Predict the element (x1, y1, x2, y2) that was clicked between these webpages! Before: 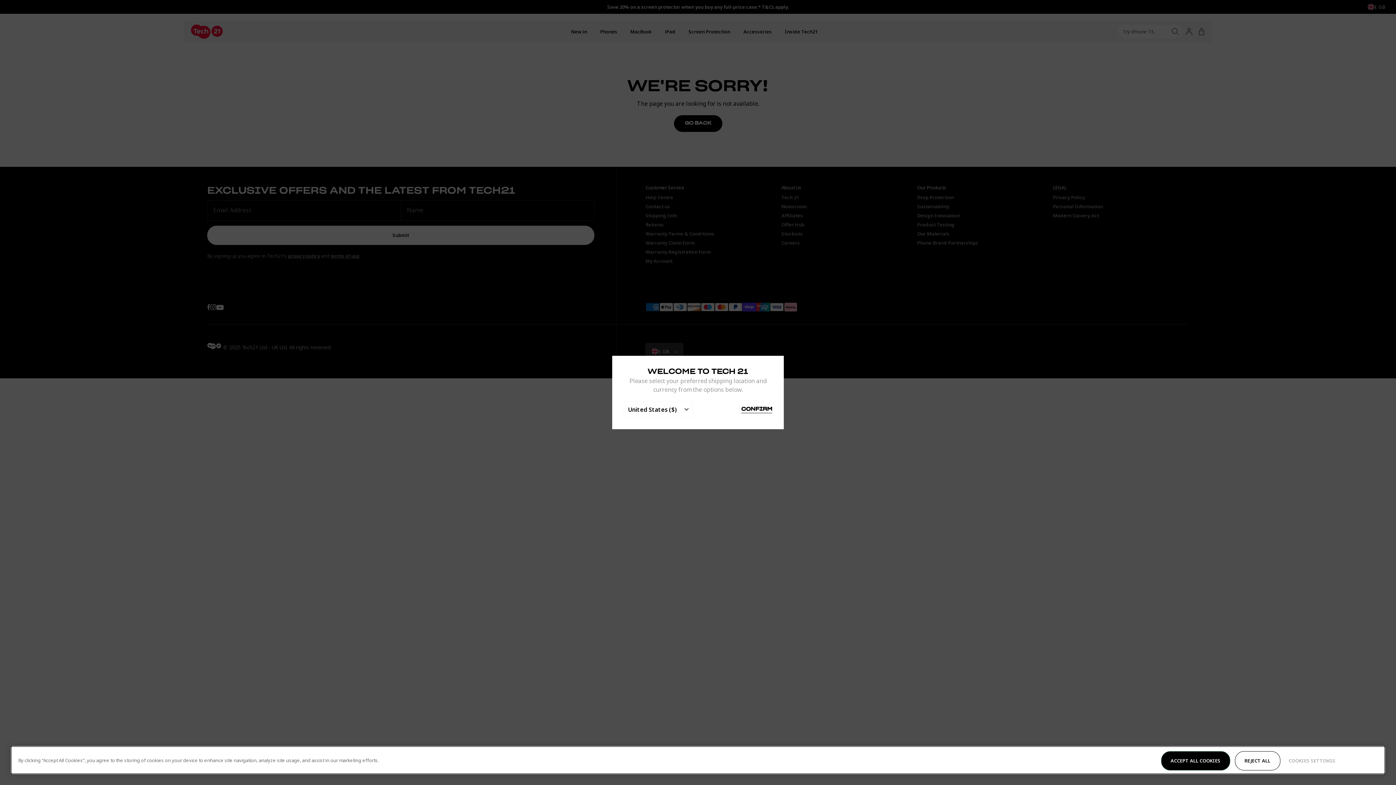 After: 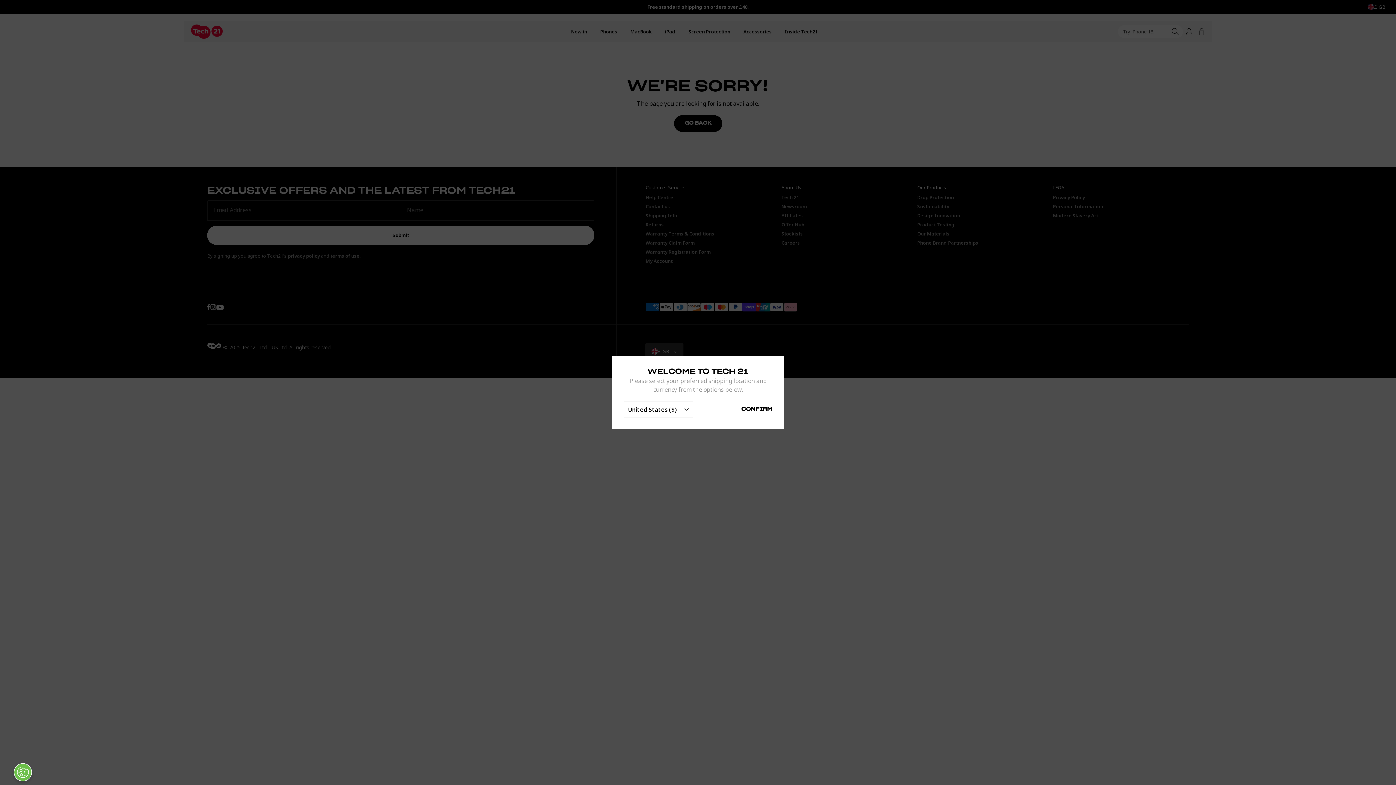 Action: label: REJECT ALL bbox: (1235, 751, 1280, 770)